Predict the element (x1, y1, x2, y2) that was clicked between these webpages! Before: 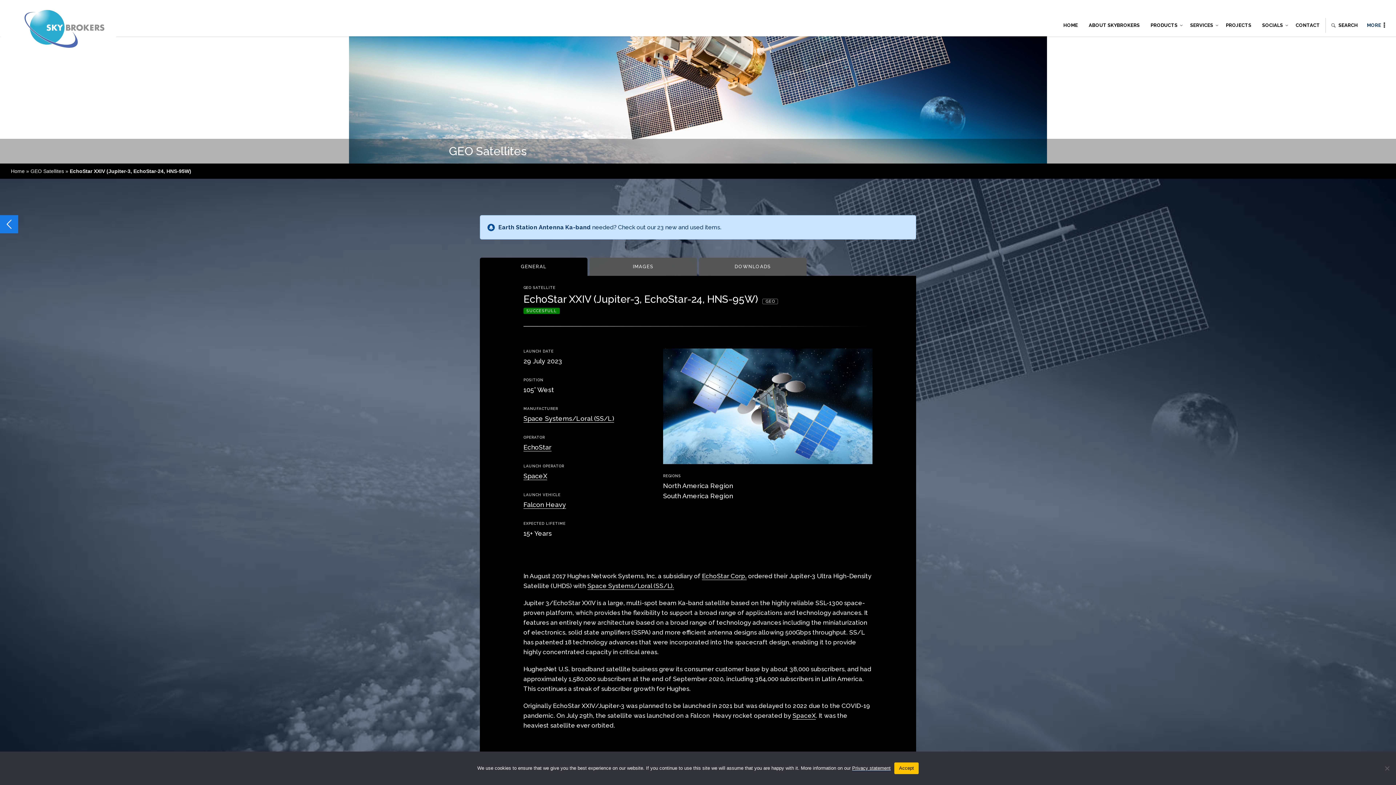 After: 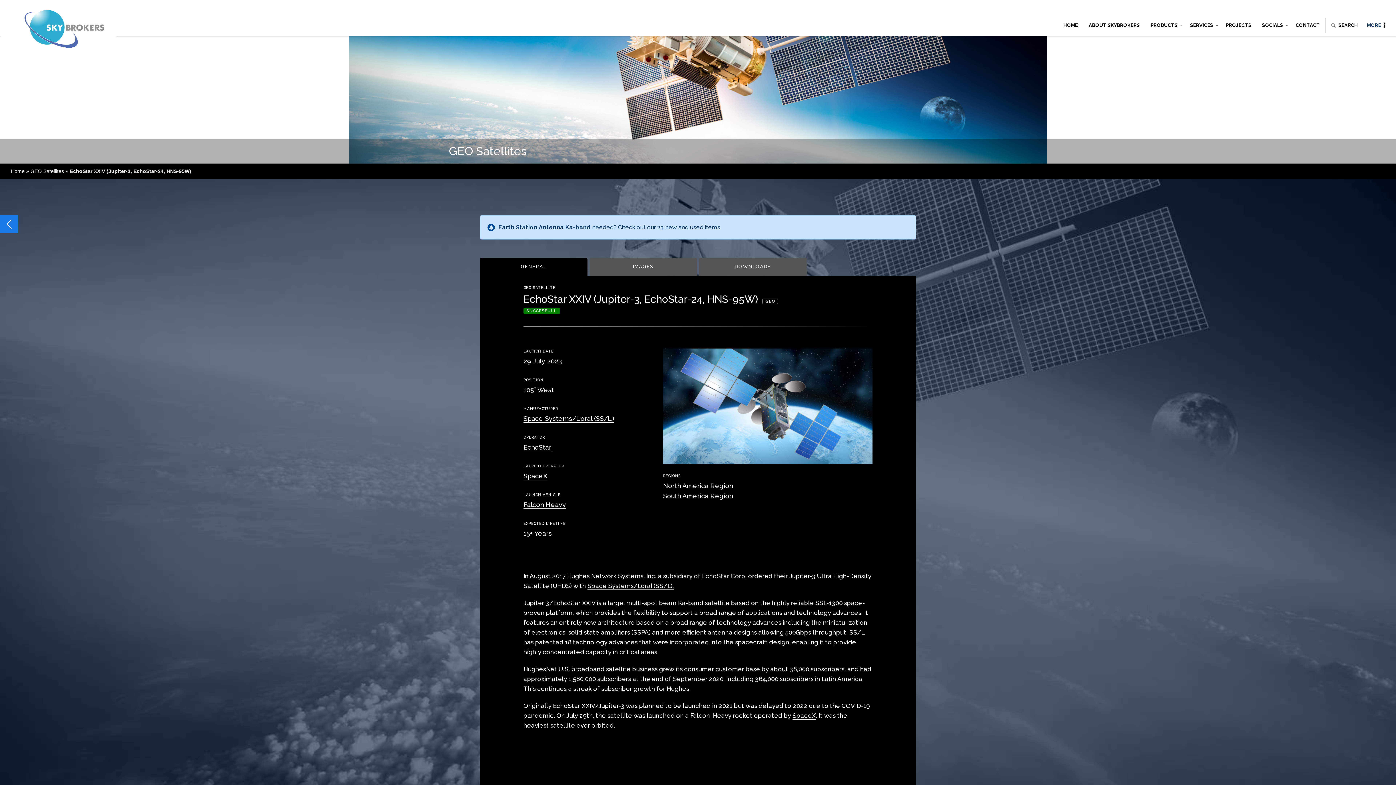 Action: bbox: (894, 762, 918, 774) label: Accept